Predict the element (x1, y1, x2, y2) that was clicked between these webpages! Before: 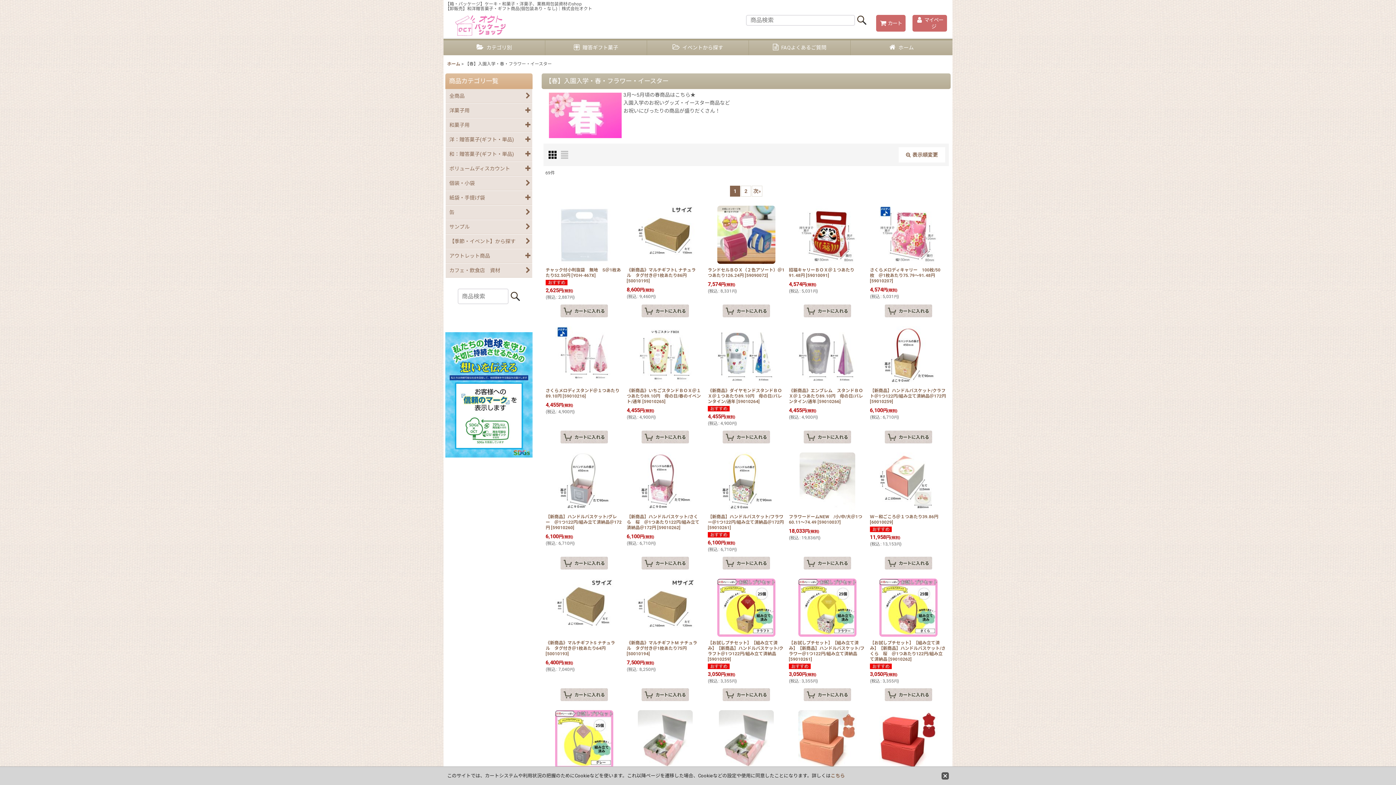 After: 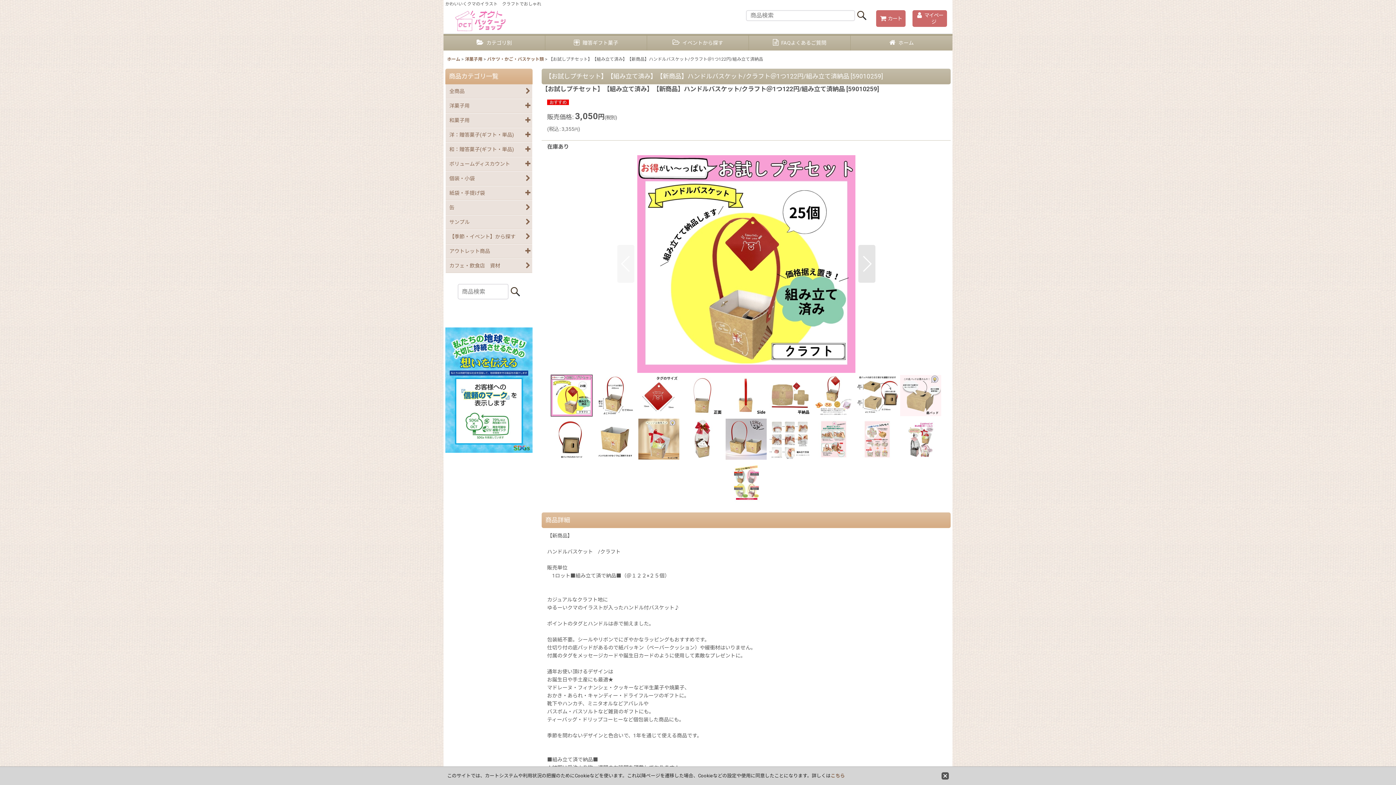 Action: label: 【お試しプチセット】【組み立て済み】【新商品】ハンドルバスケット/クラフト＠1つ122円/組み立て済納品 [59010259]

3,050円(税別)

(税込: 3,355円) bbox: (705, 575, 786, 688)